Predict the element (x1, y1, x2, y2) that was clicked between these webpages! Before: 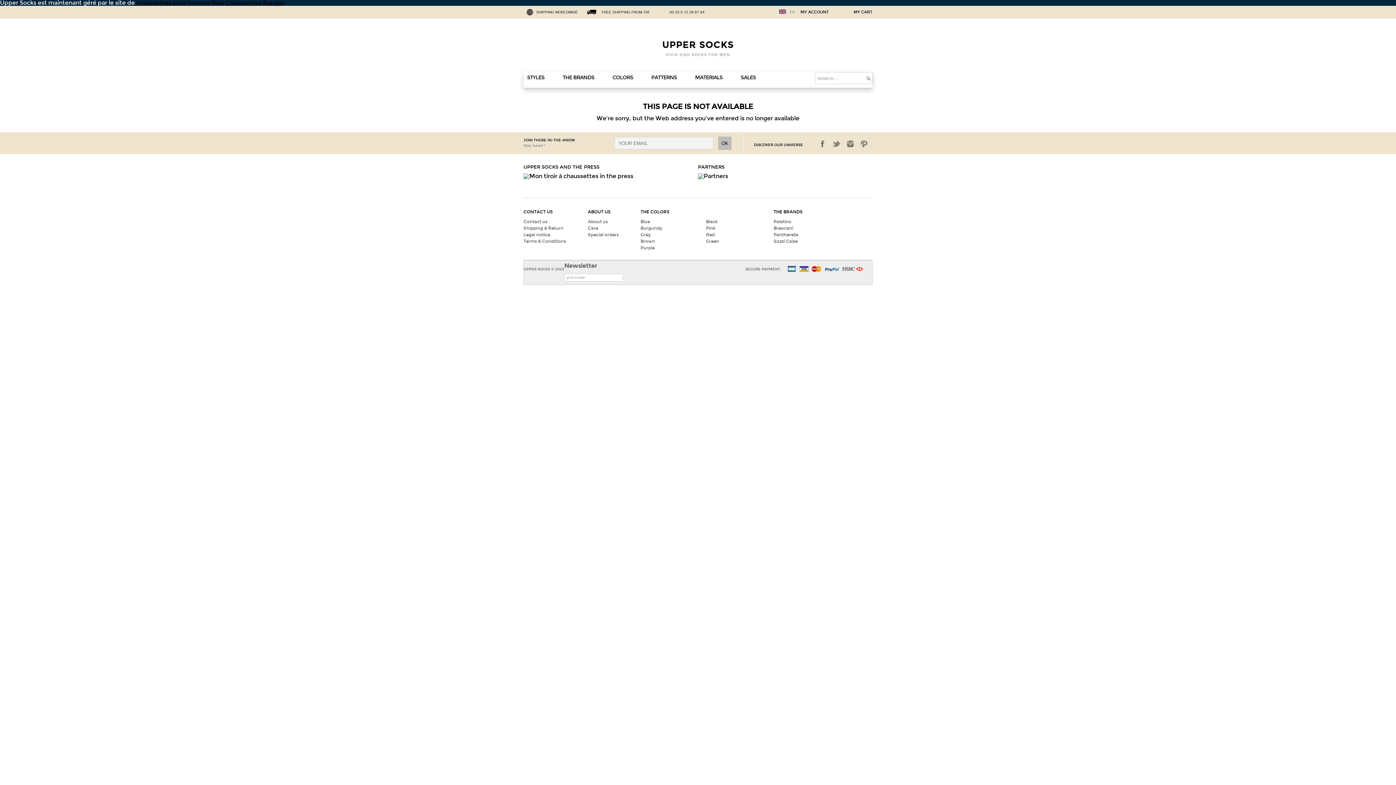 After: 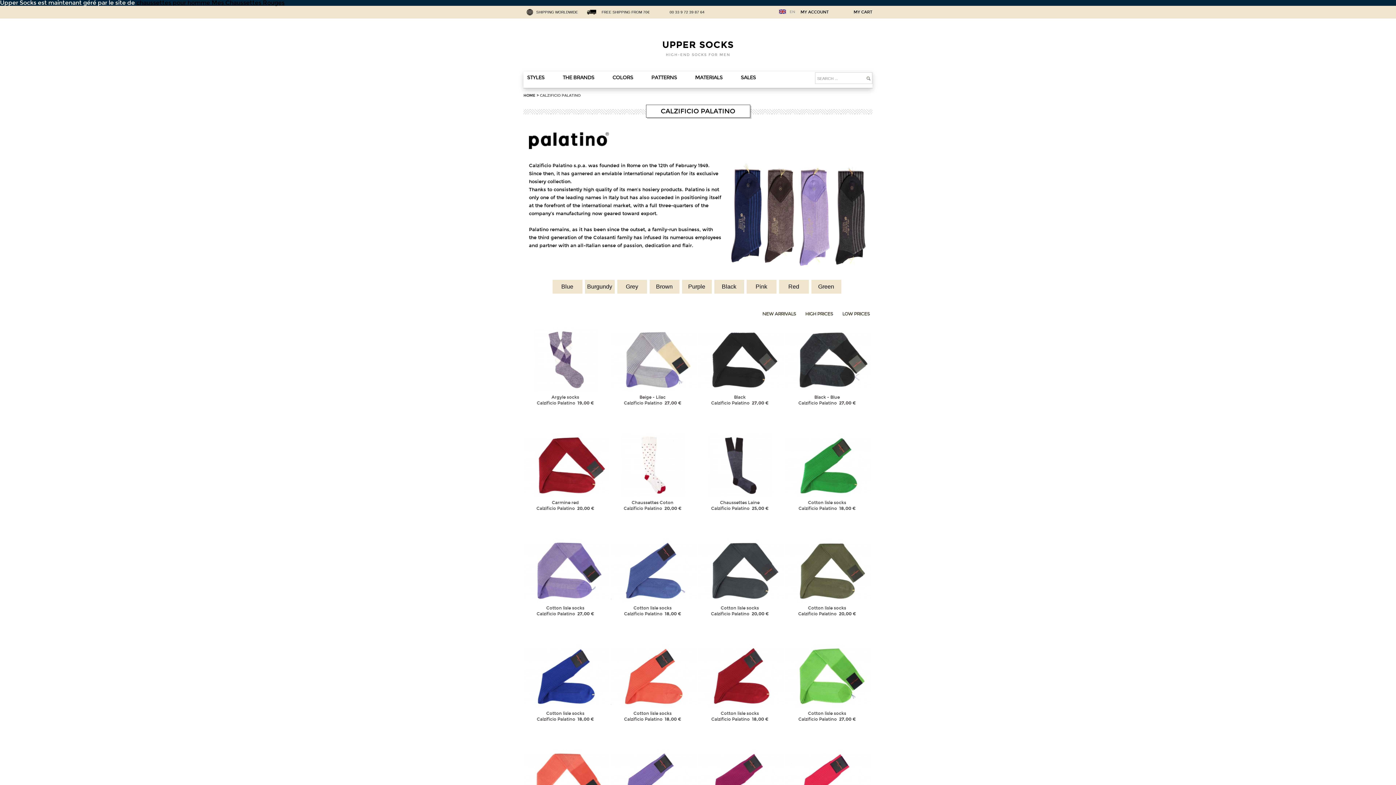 Action: bbox: (773, 219, 791, 224) label: Palatino